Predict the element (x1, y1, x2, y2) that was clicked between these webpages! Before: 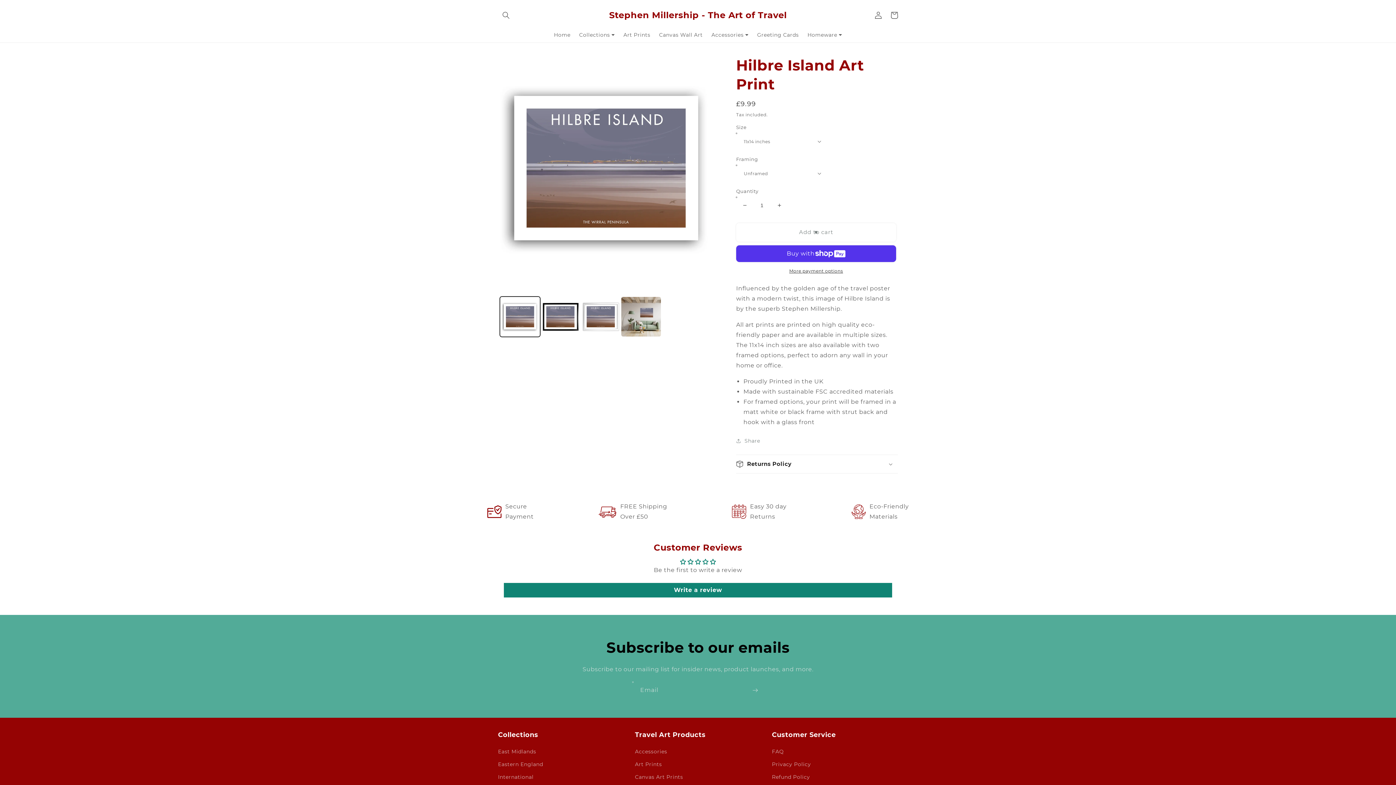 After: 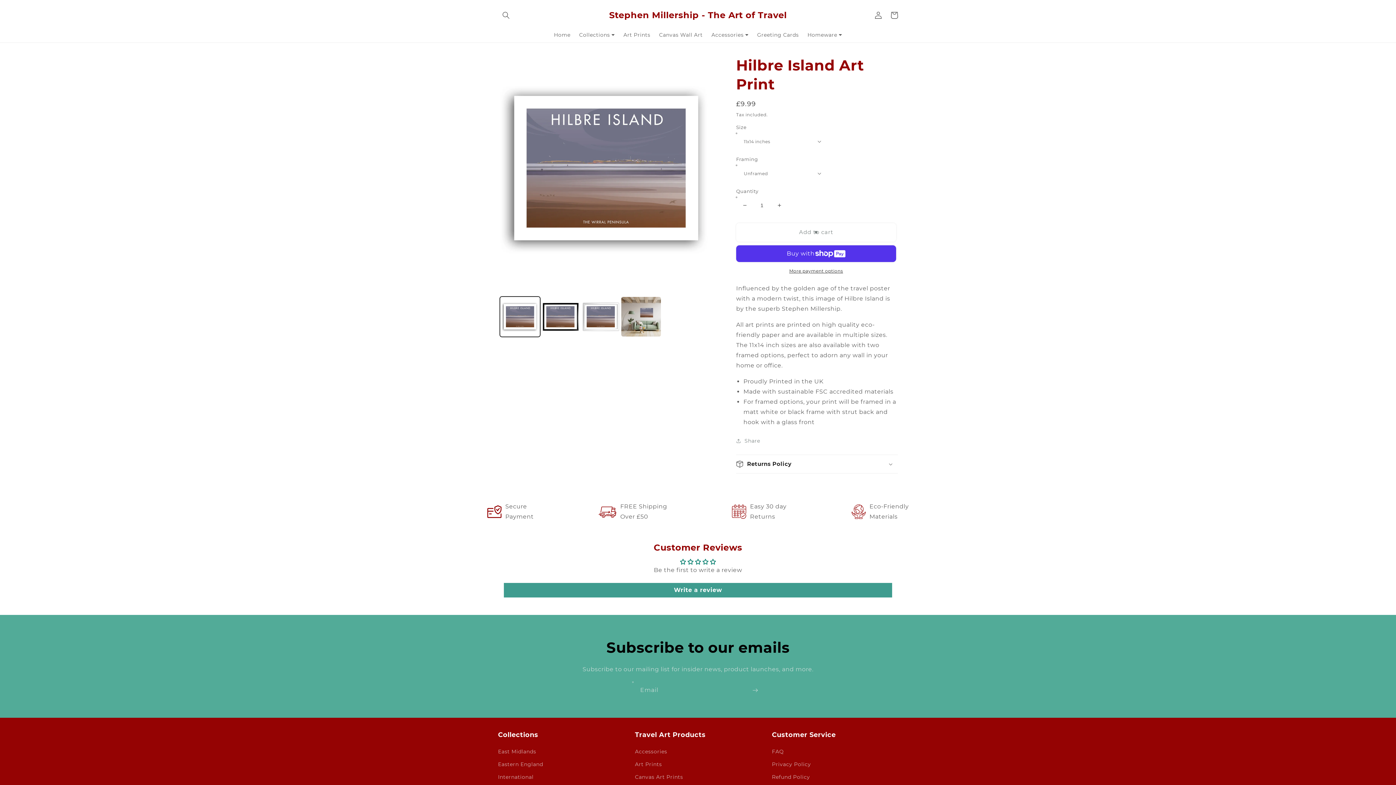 Action: label: Write a review bbox: (504, 583, 892, 597)